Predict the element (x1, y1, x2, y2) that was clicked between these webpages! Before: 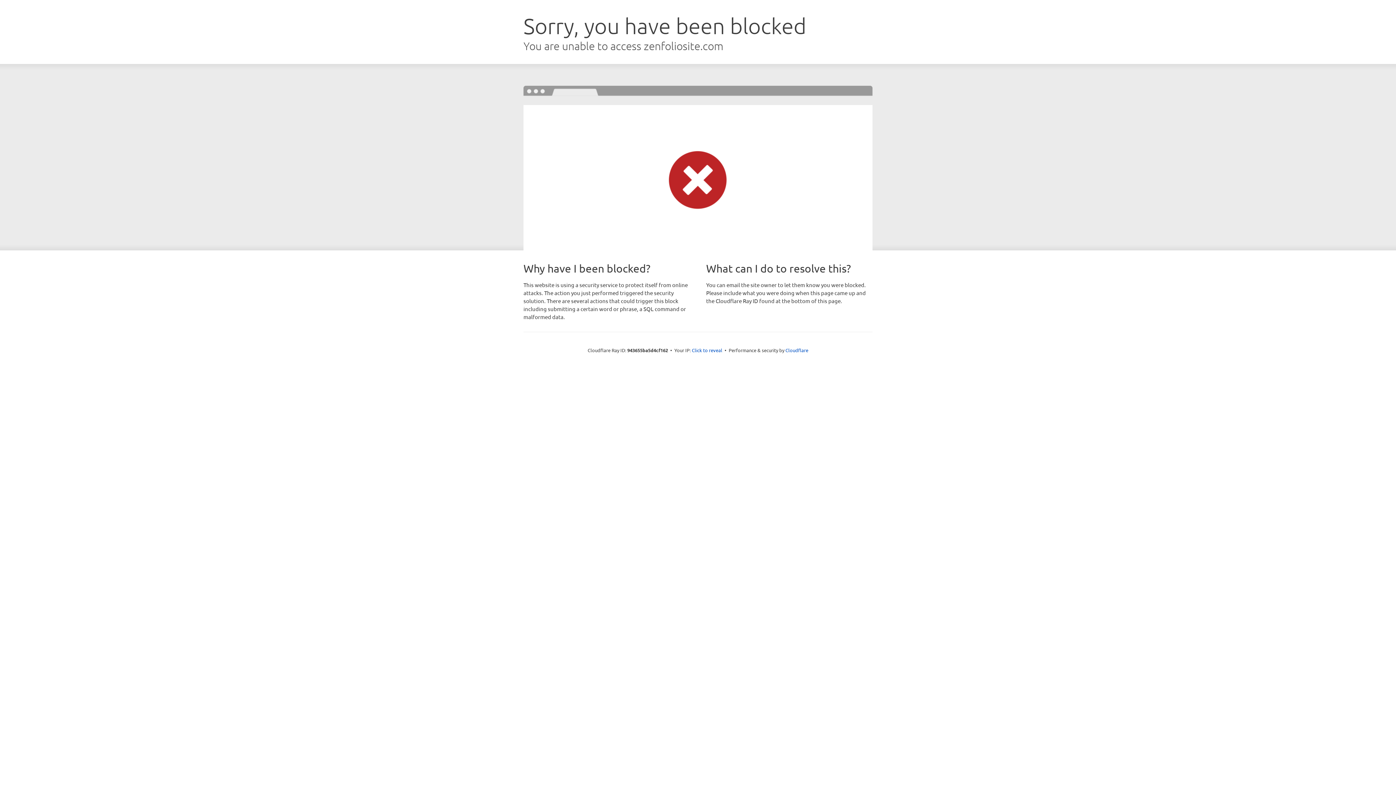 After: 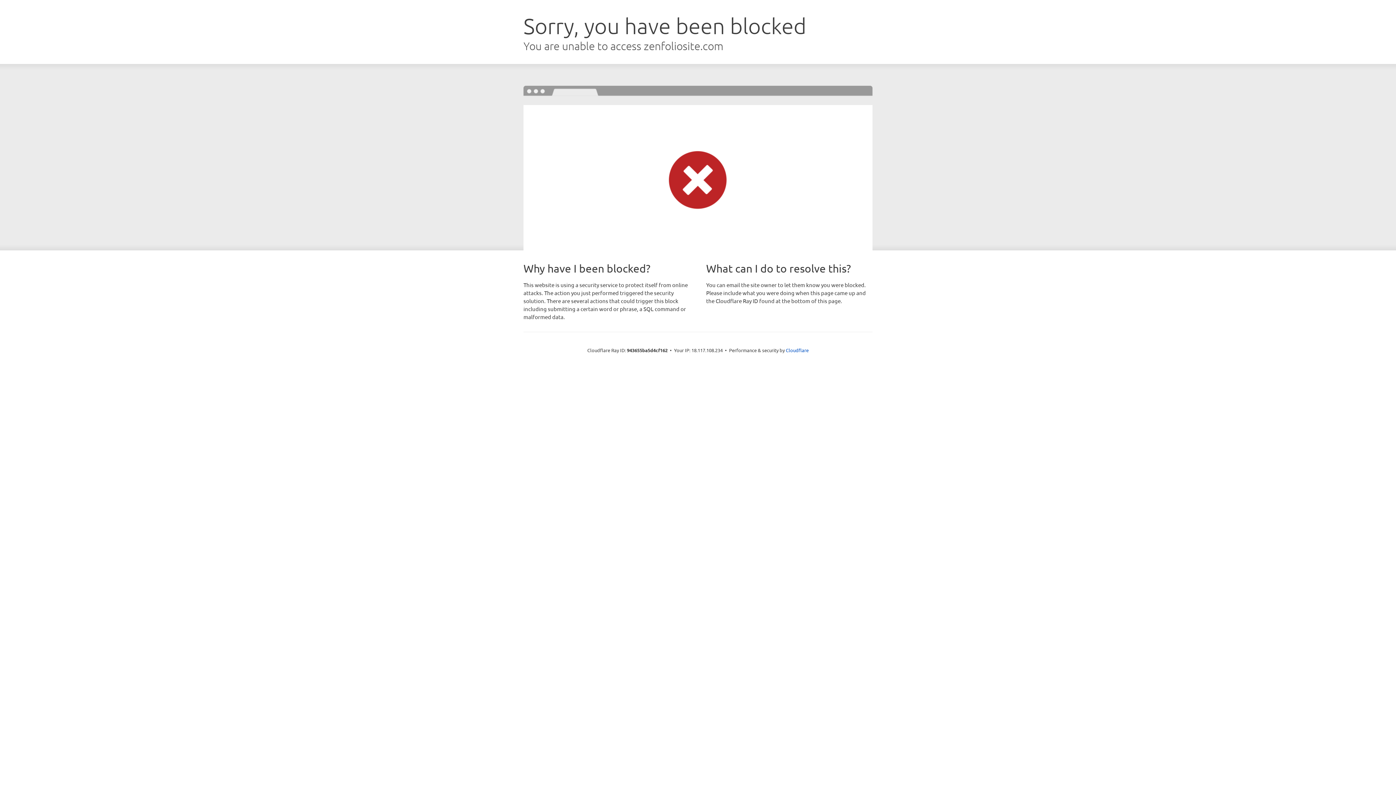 Action: label: Click to reveal bbox: (692, 346, 722, 353)